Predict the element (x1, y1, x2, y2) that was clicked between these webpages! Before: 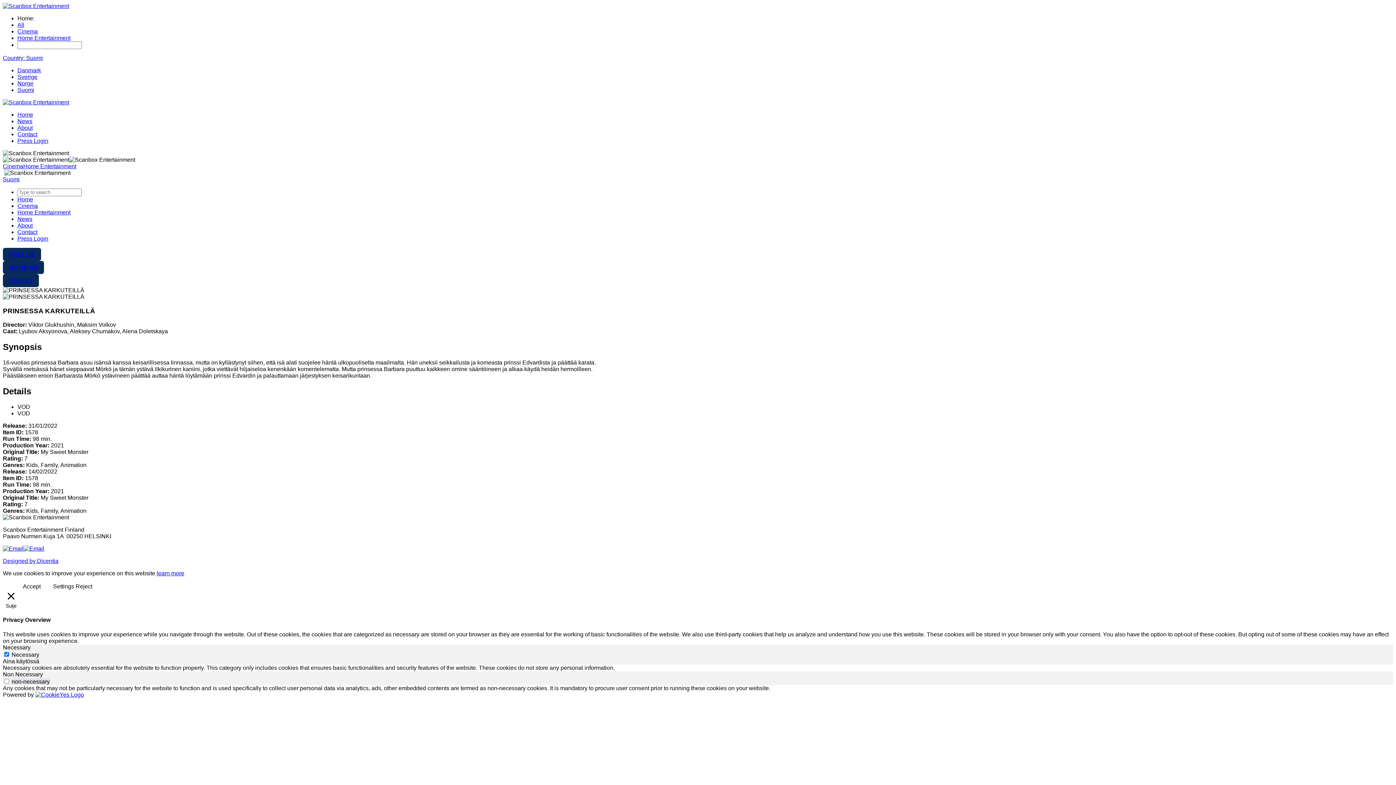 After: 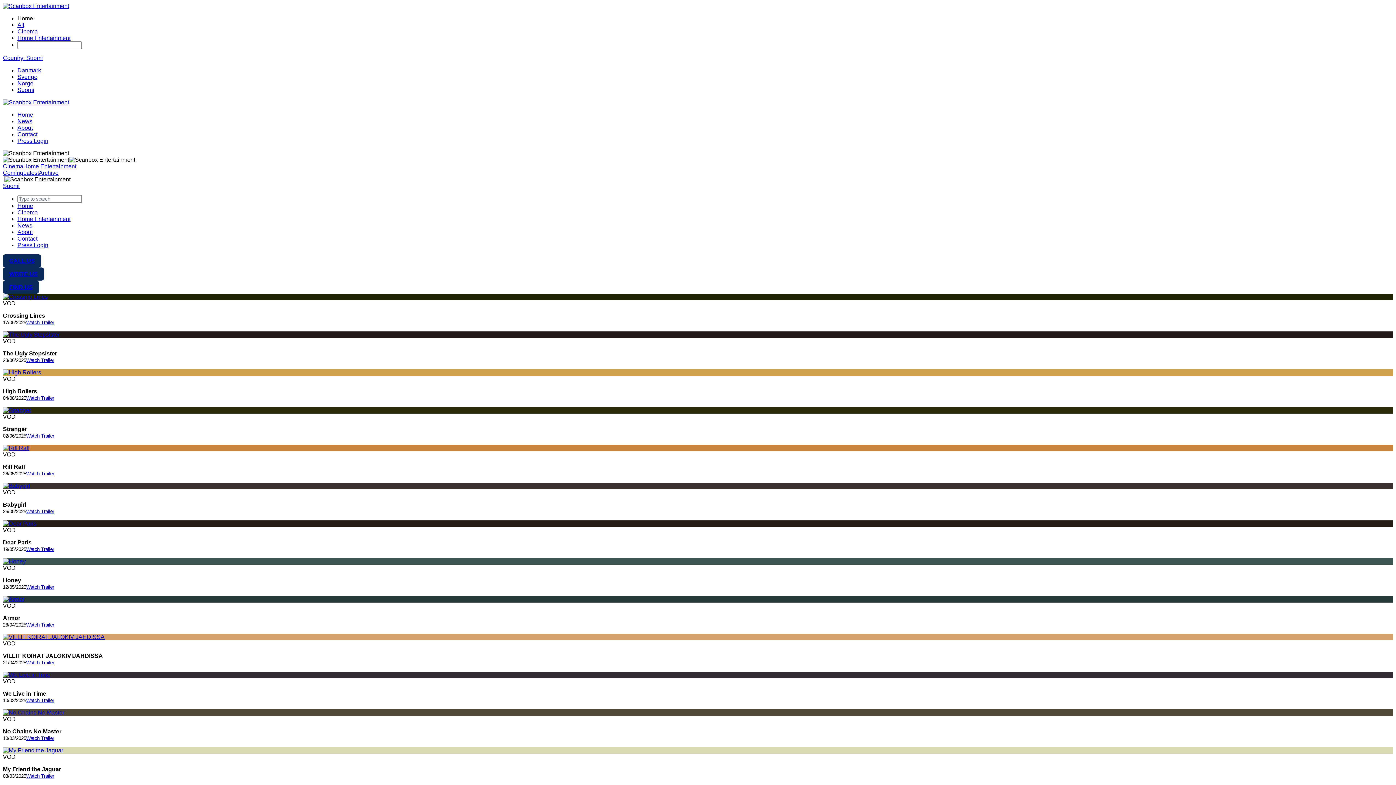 Action: bbox: (17, 34, 70, 41) label: Home Entertainment